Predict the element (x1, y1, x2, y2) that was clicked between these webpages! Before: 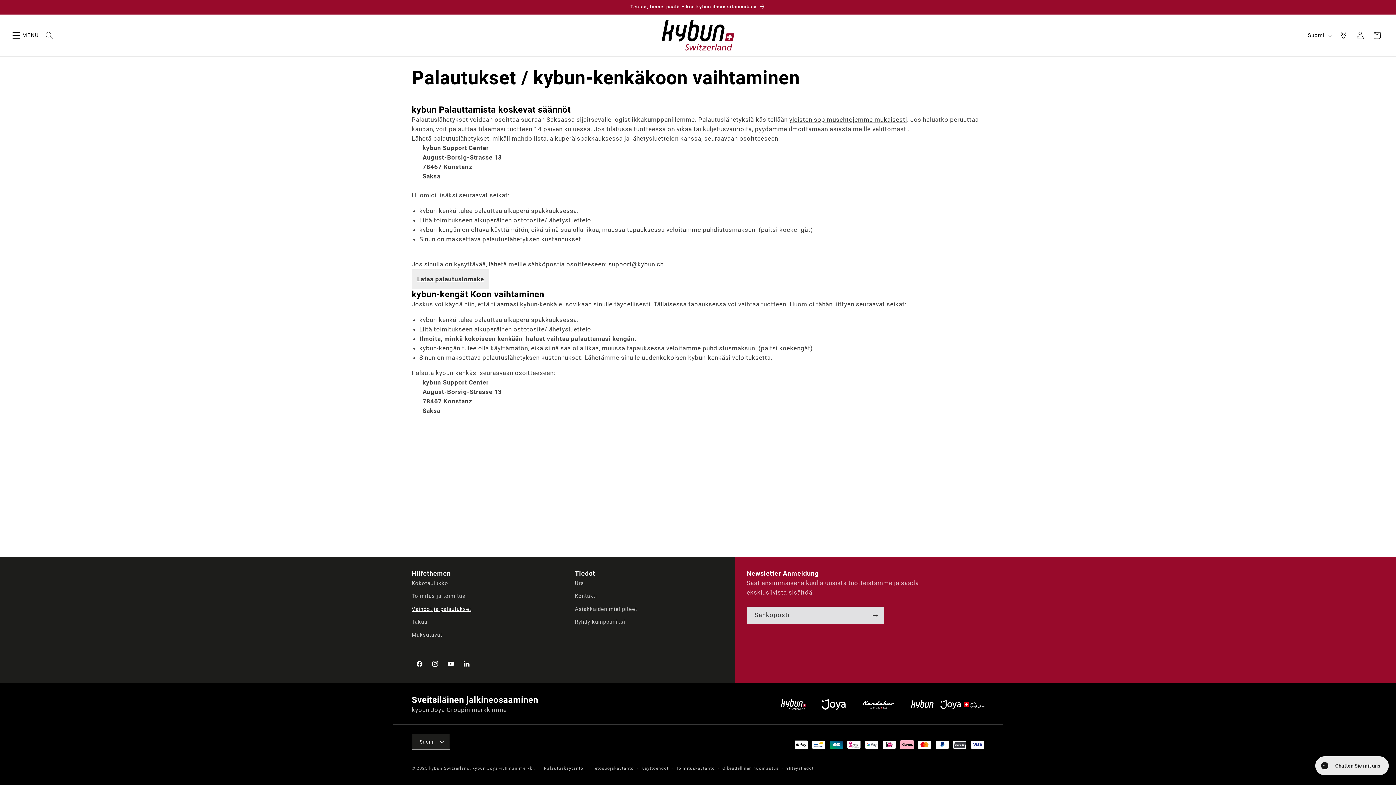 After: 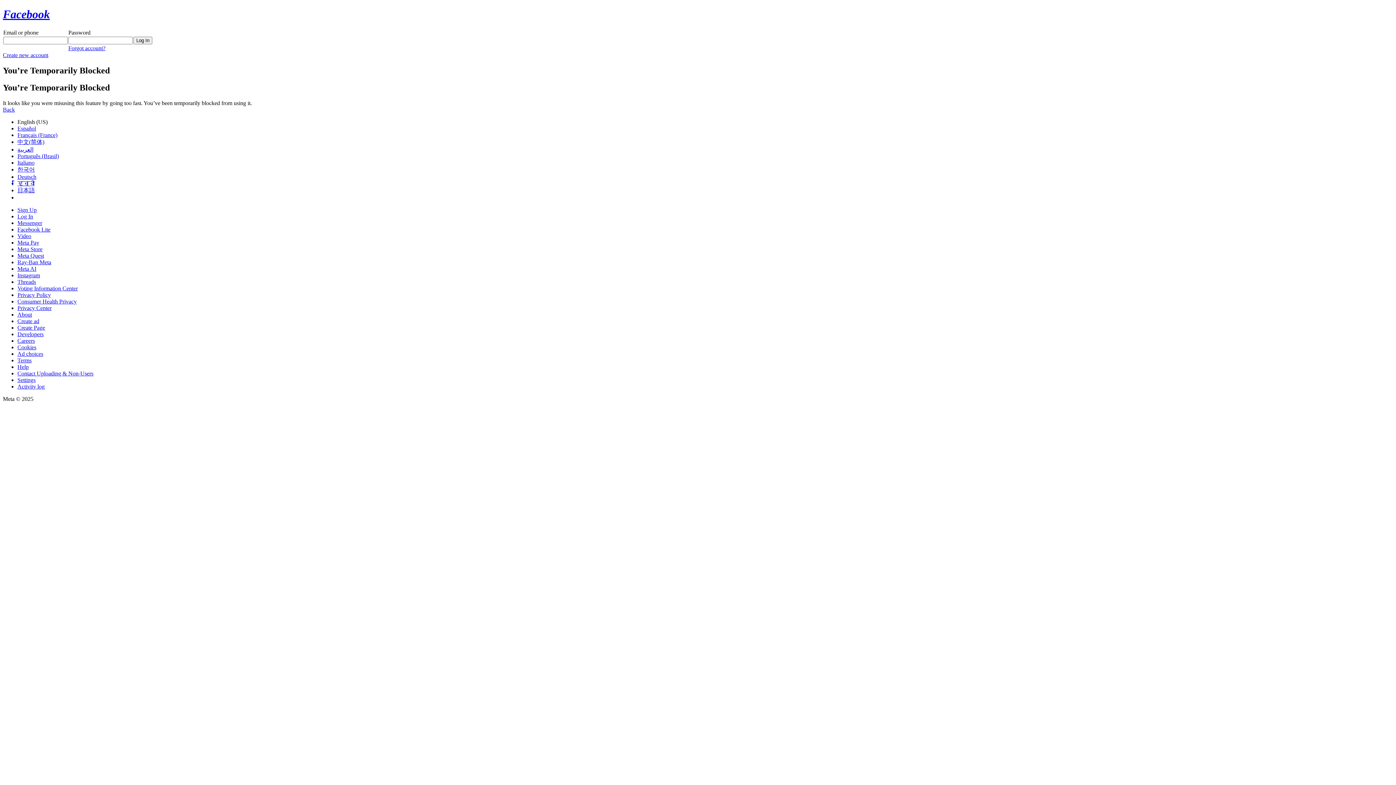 Action: label: Facebook bbox: (411, 656, 427, 671)